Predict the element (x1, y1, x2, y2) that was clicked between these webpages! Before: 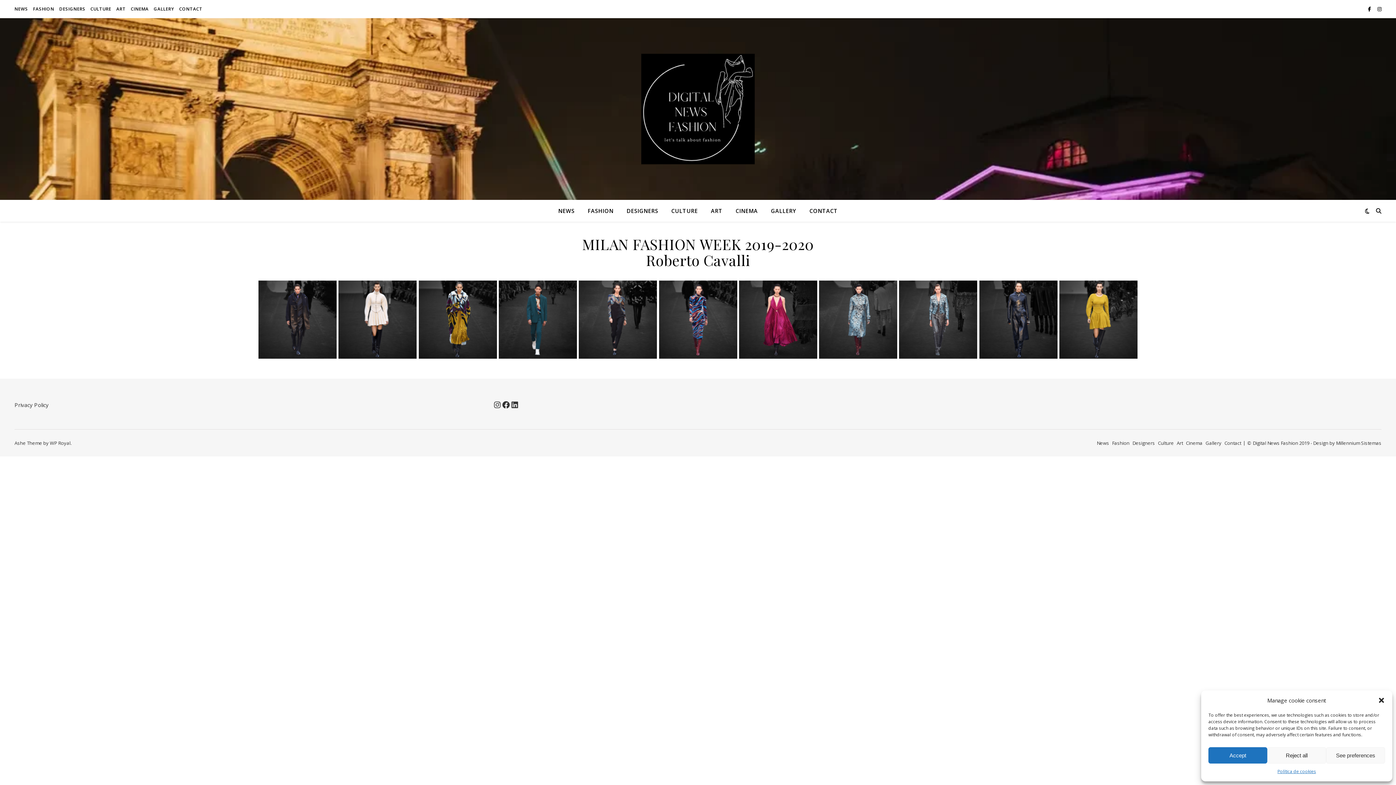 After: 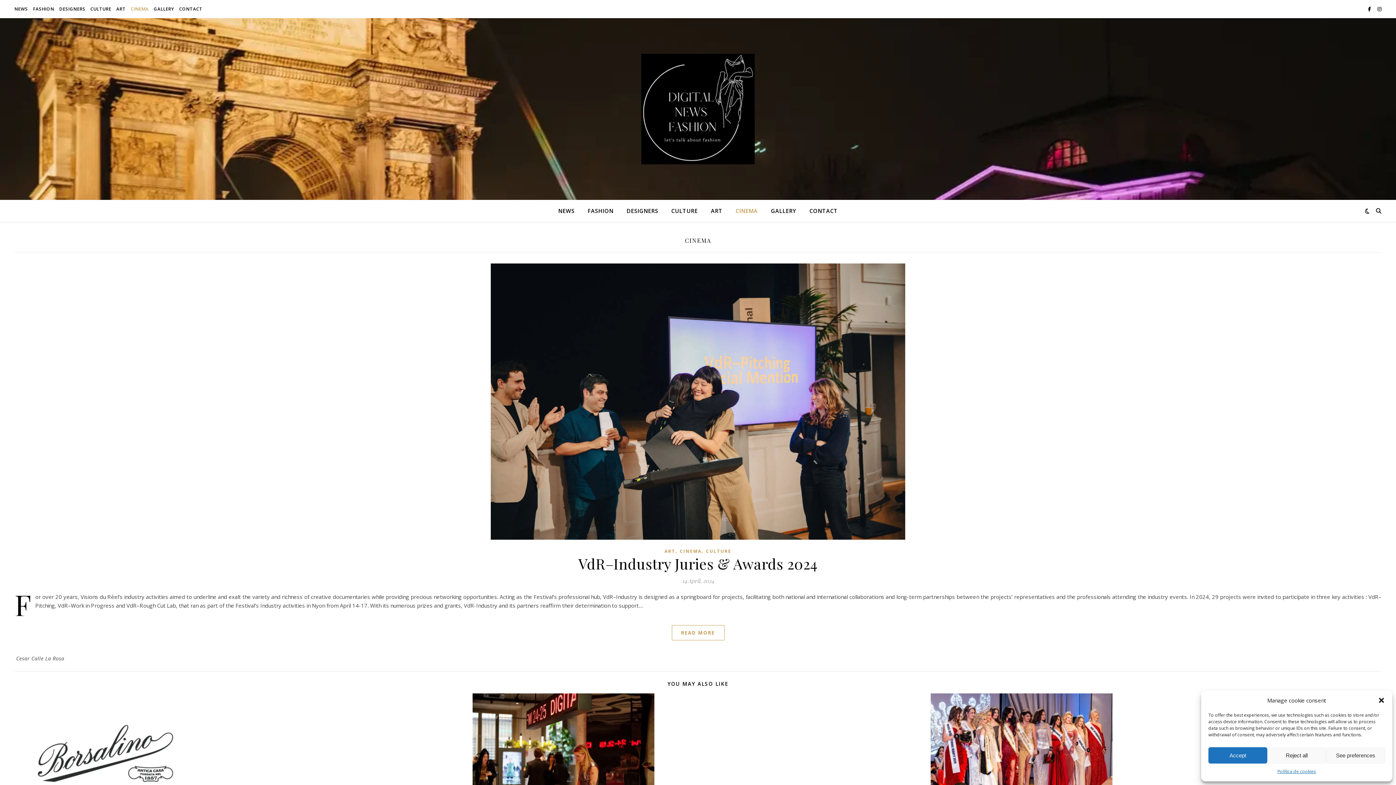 Action: label: CINEMA bbox: (730, 200, 763, 221)